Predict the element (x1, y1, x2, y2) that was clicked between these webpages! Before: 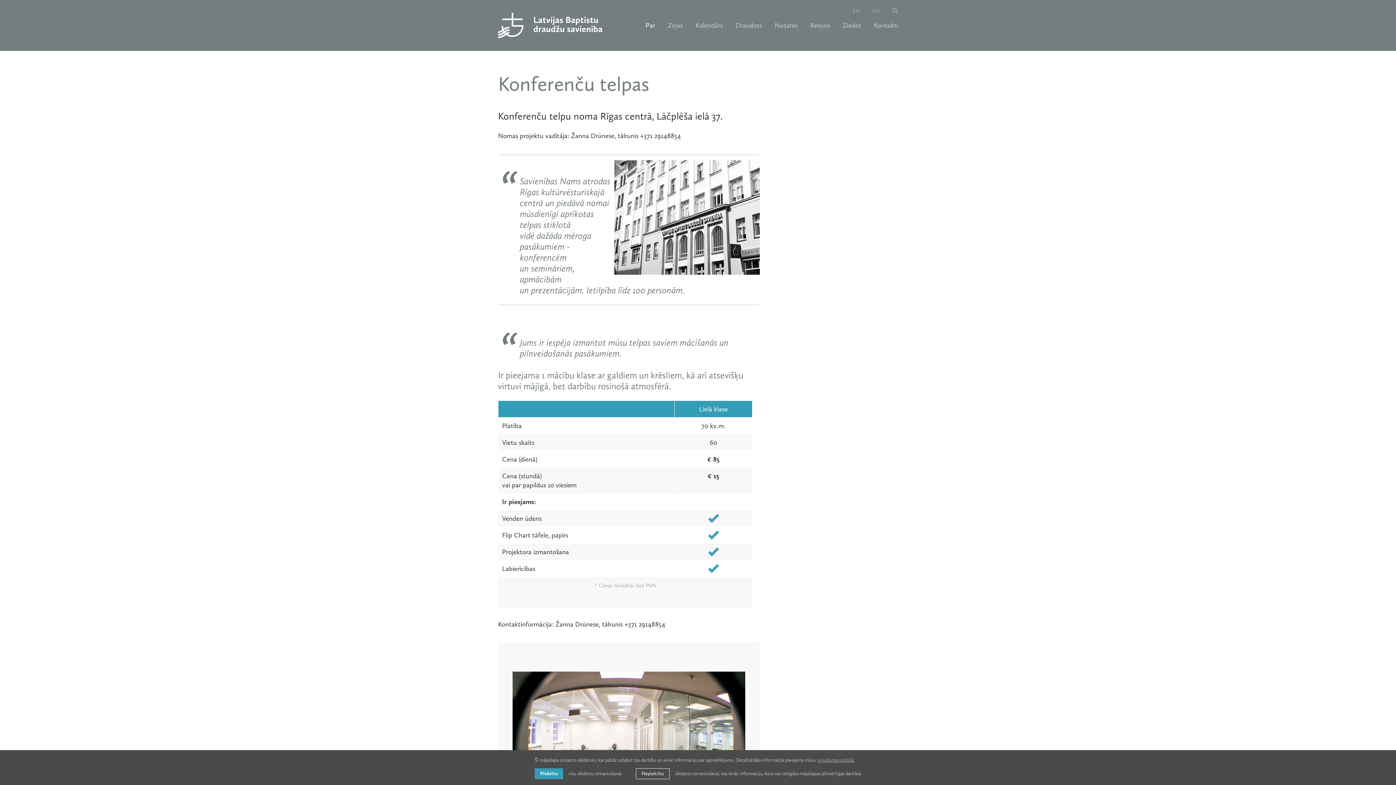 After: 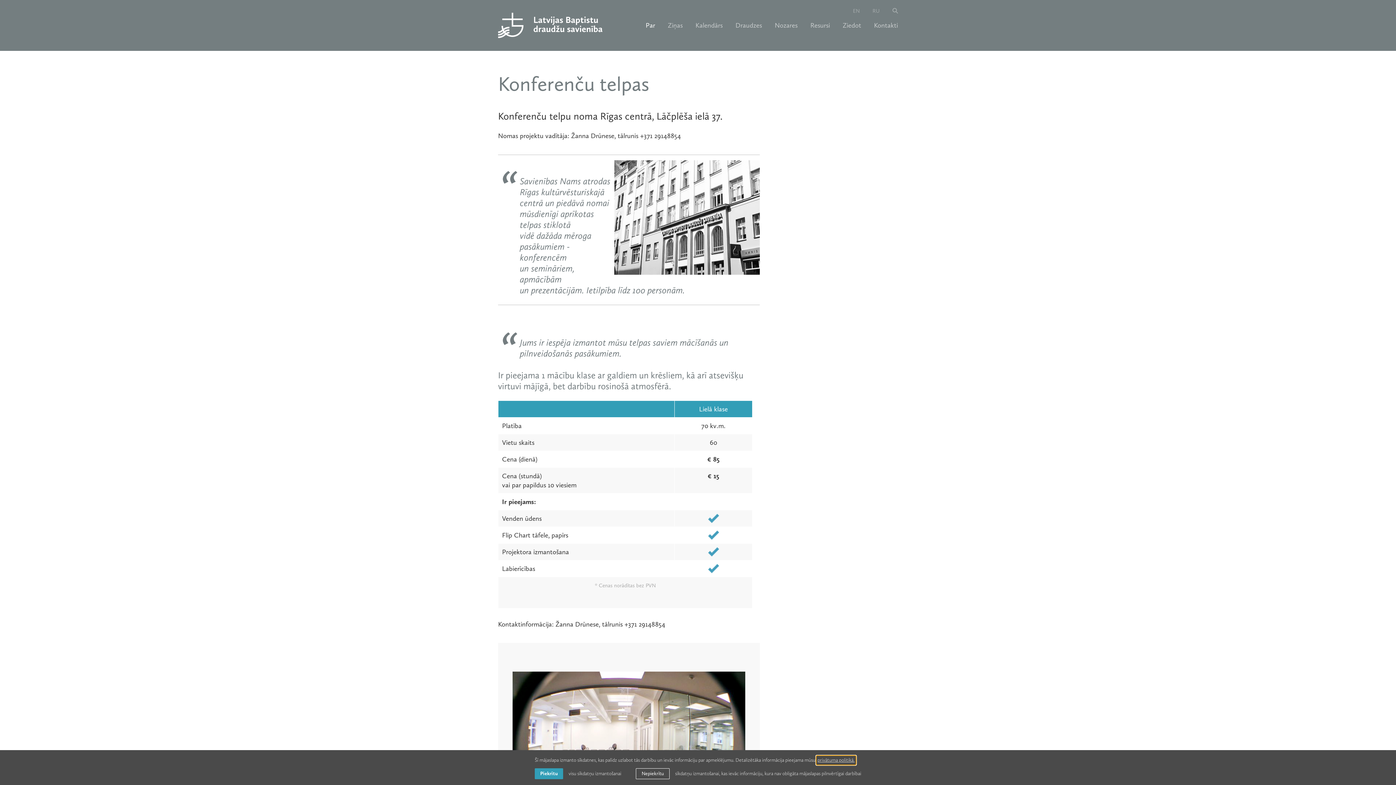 Action: label: learn more about cookies bbox: (816, 756, 855, 765)